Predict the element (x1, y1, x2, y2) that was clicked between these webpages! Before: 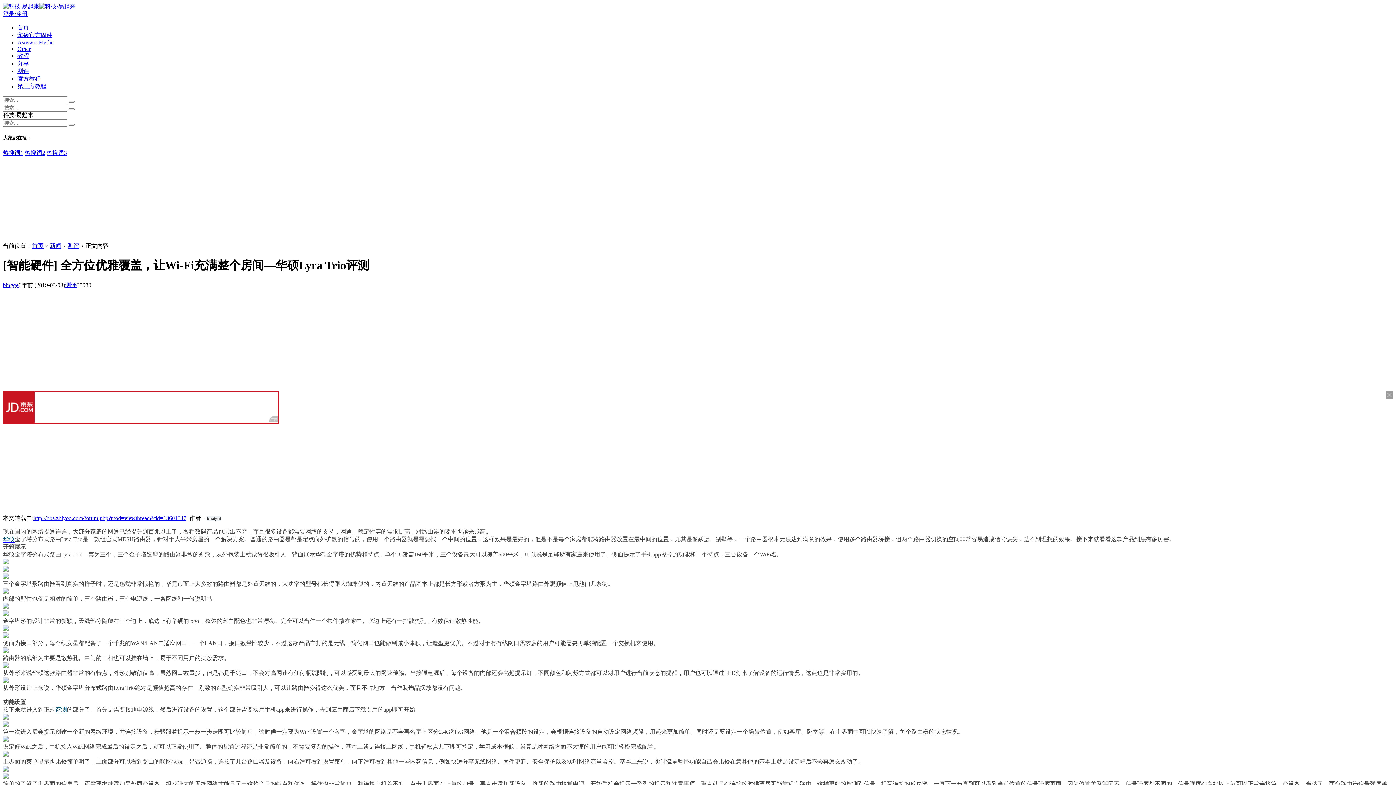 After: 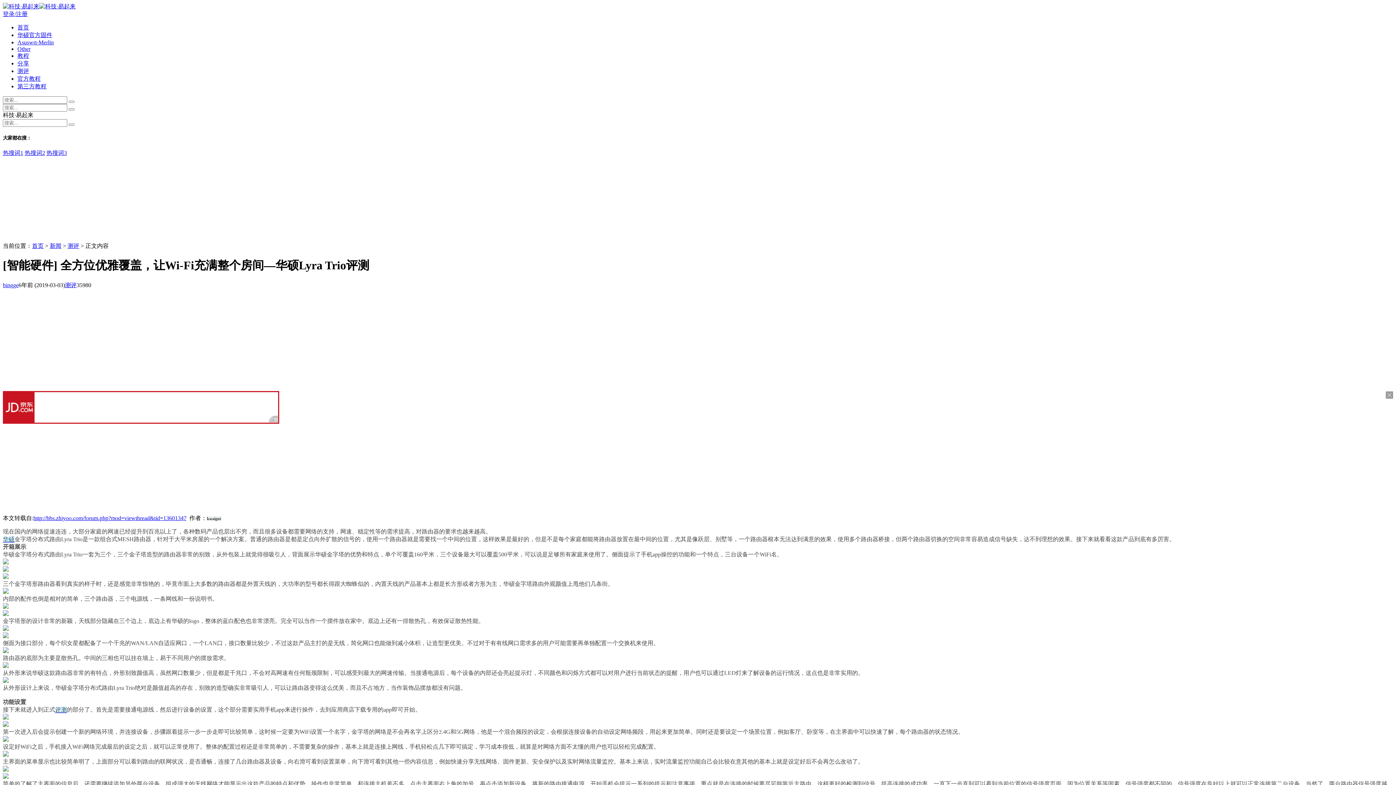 Action: label: kuaigui bbox: (206, 516, 221, 521)